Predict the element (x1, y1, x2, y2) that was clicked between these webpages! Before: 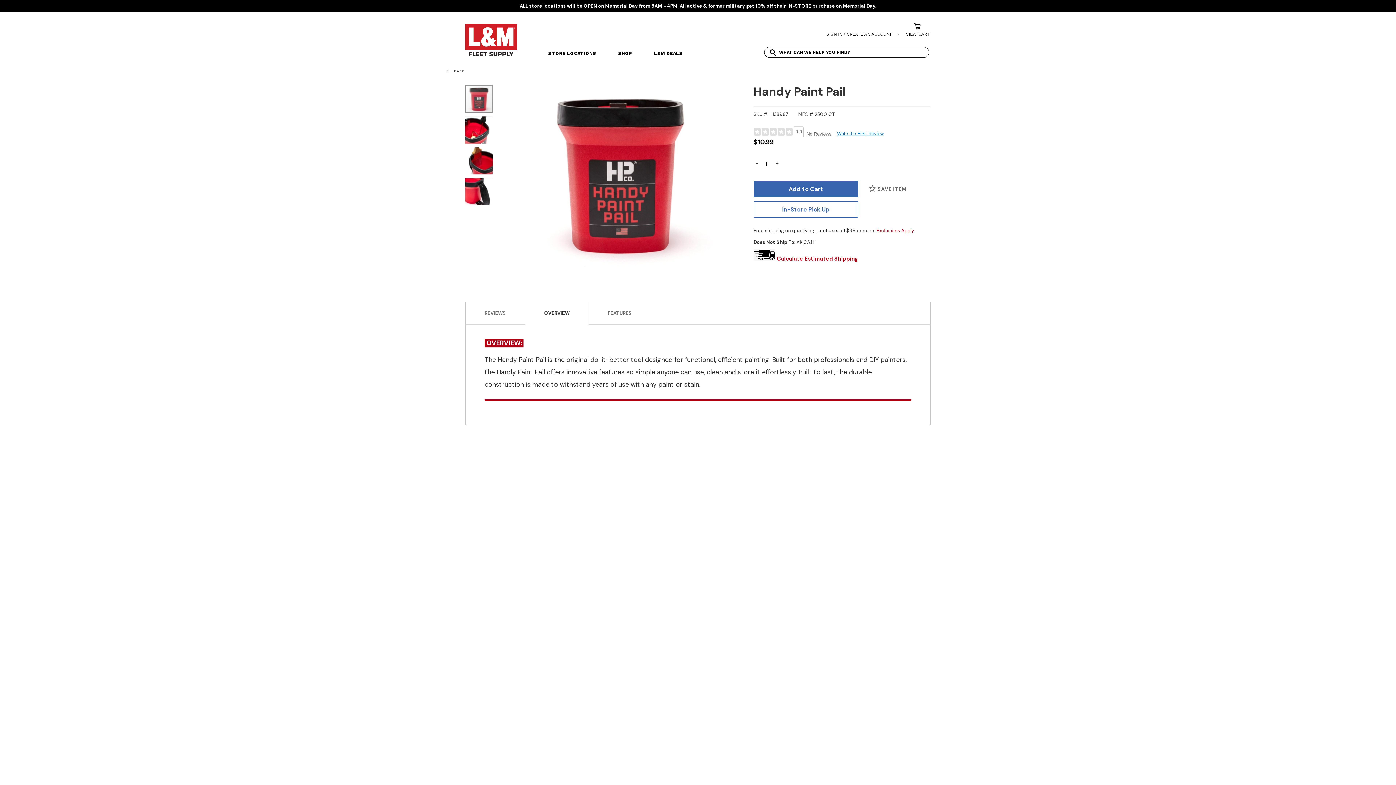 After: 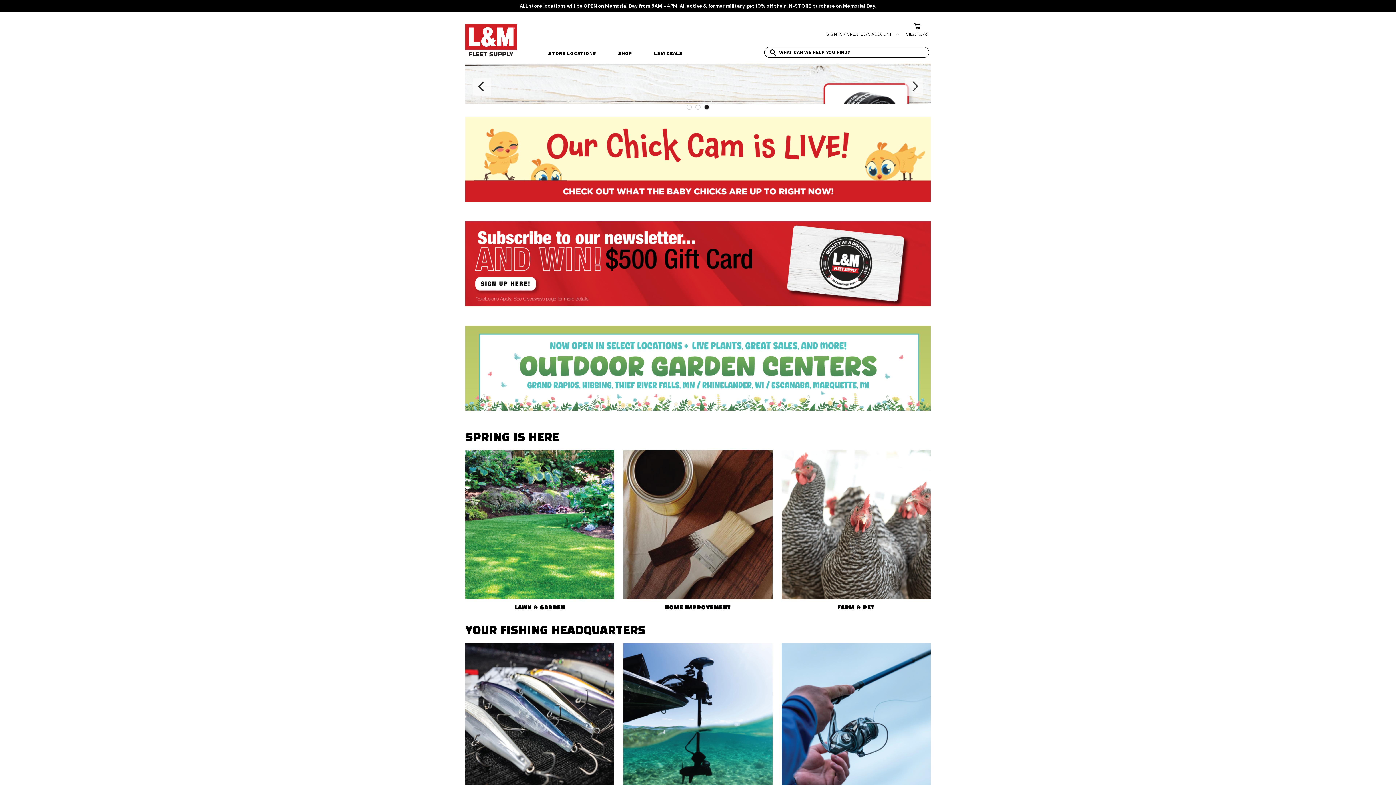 Action: bbox: (465, 24, 517, 56)